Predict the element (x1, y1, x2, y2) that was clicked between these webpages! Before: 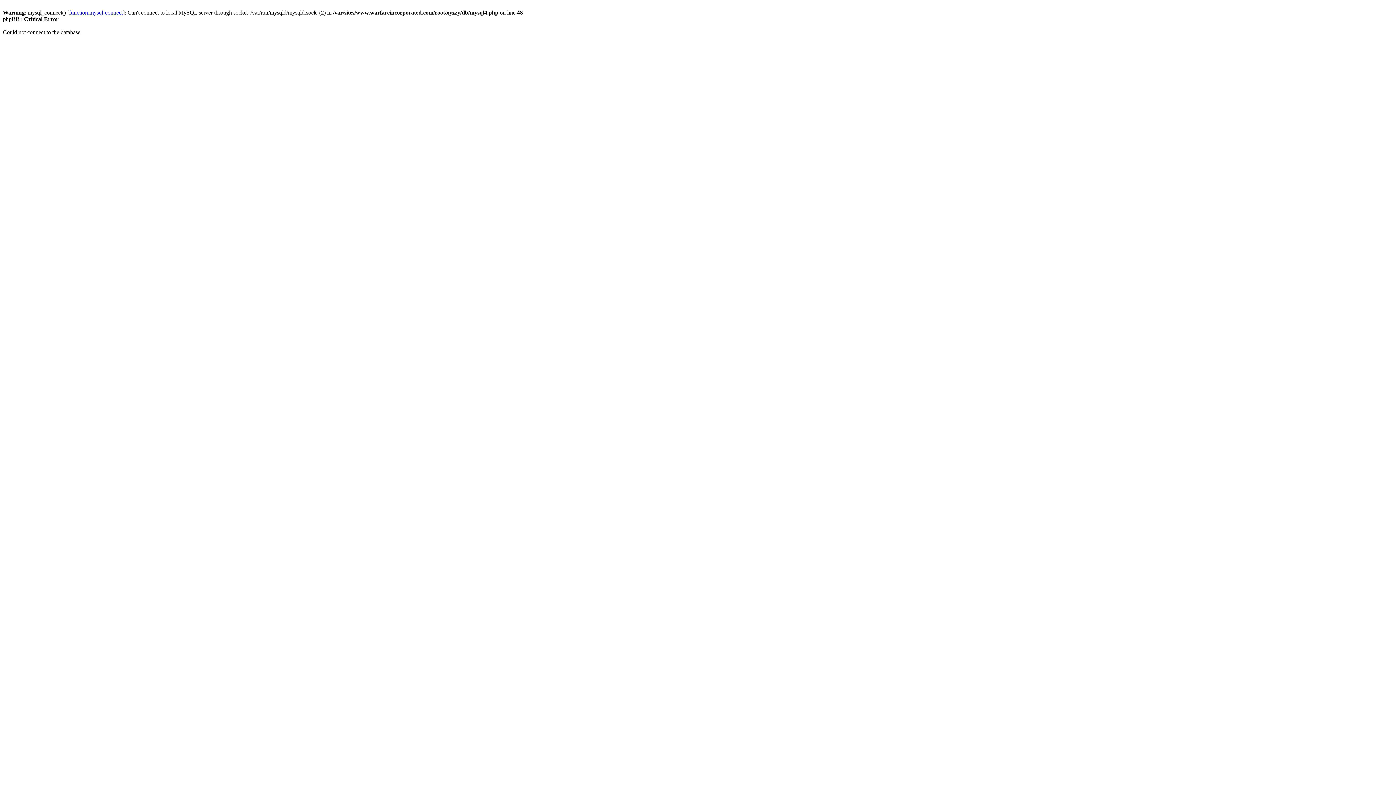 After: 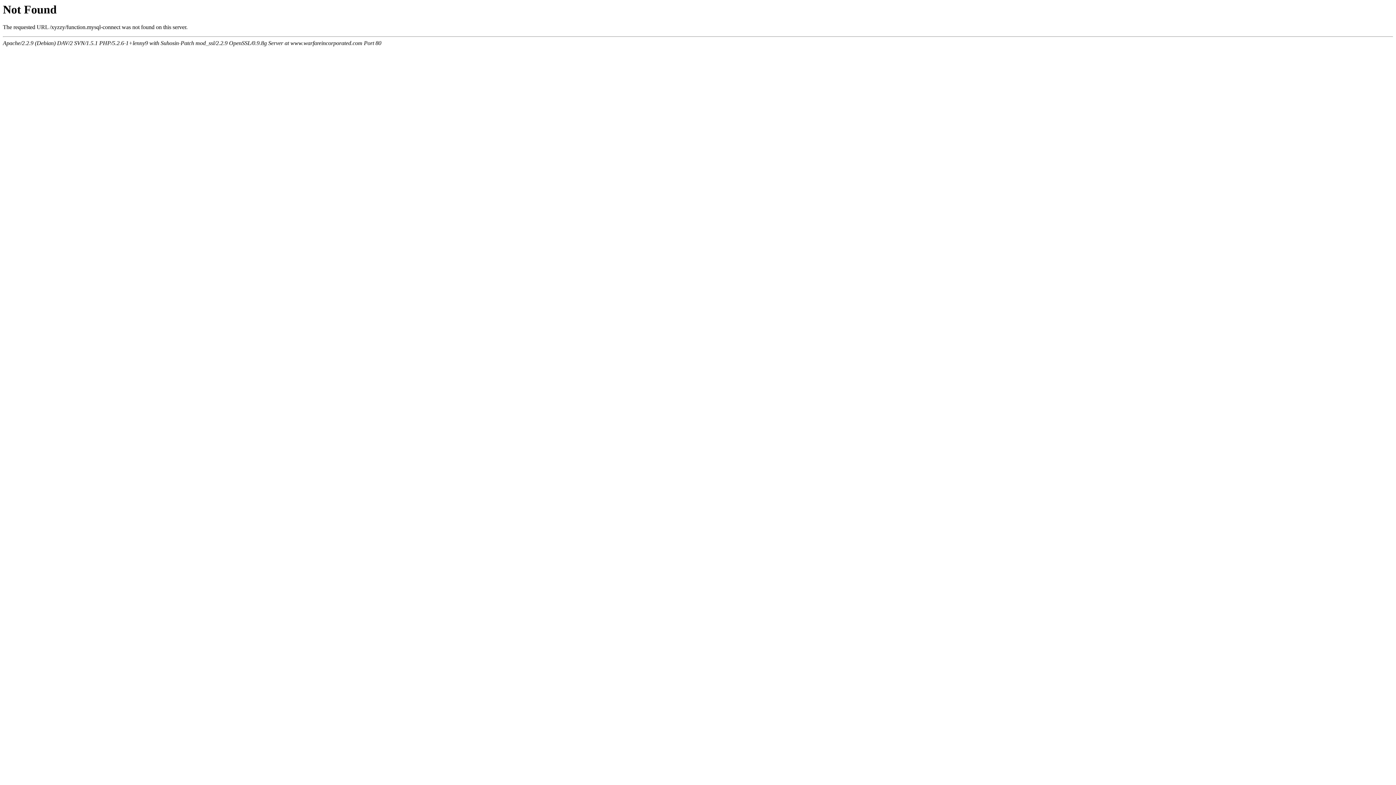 Action: label: function.mysql-connect bbox: (69, 9, 122, 15)